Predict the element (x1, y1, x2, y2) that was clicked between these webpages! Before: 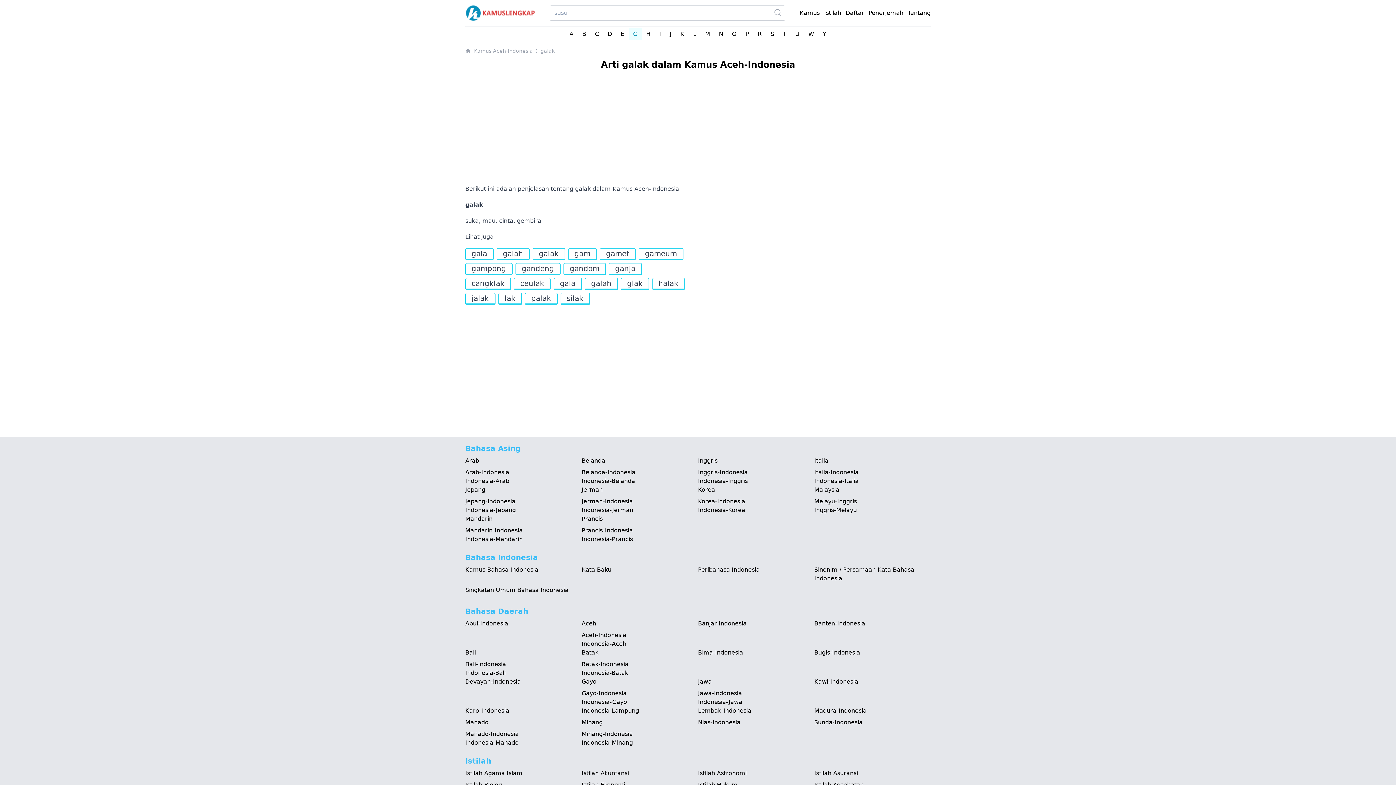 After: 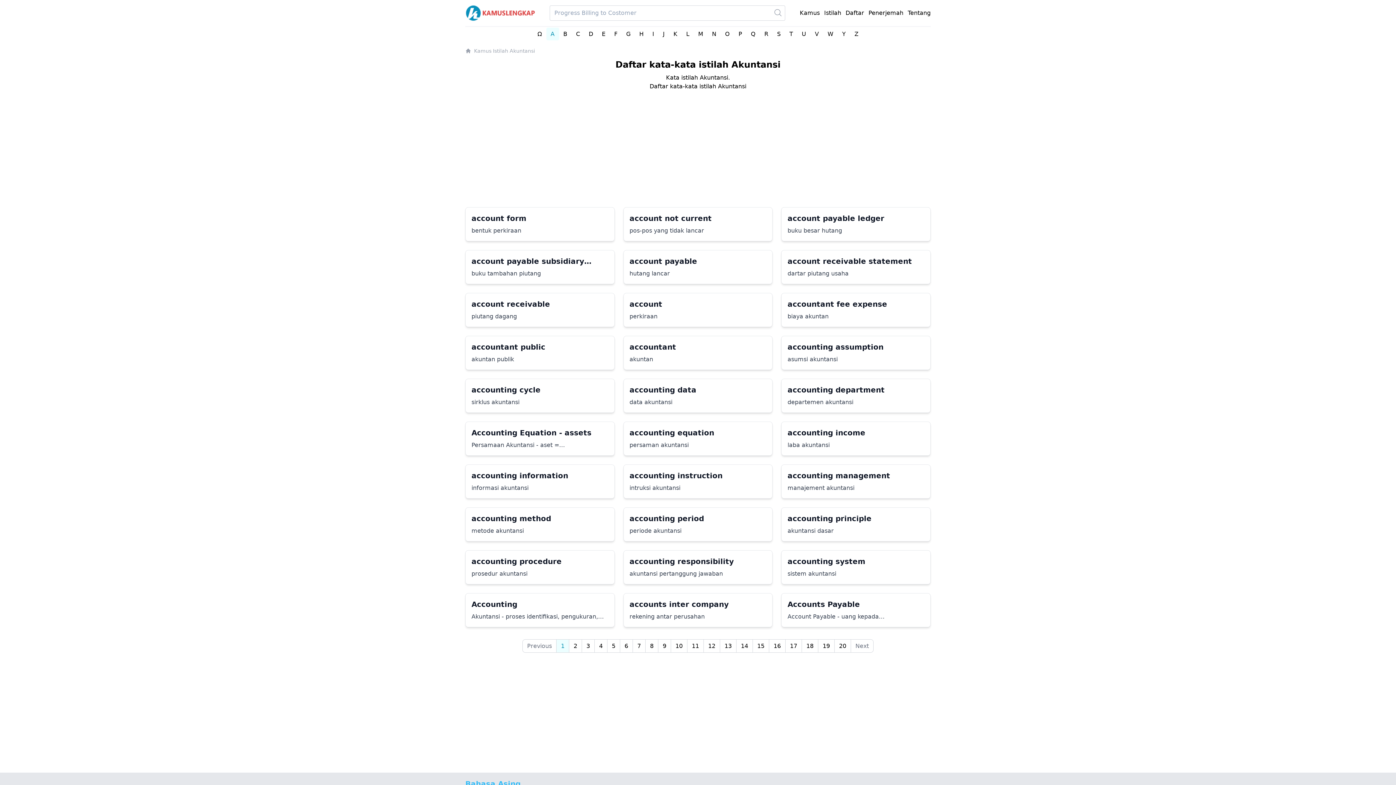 Action: label: Istilah Akuntansi bbox: (581, 770, 629, 777)